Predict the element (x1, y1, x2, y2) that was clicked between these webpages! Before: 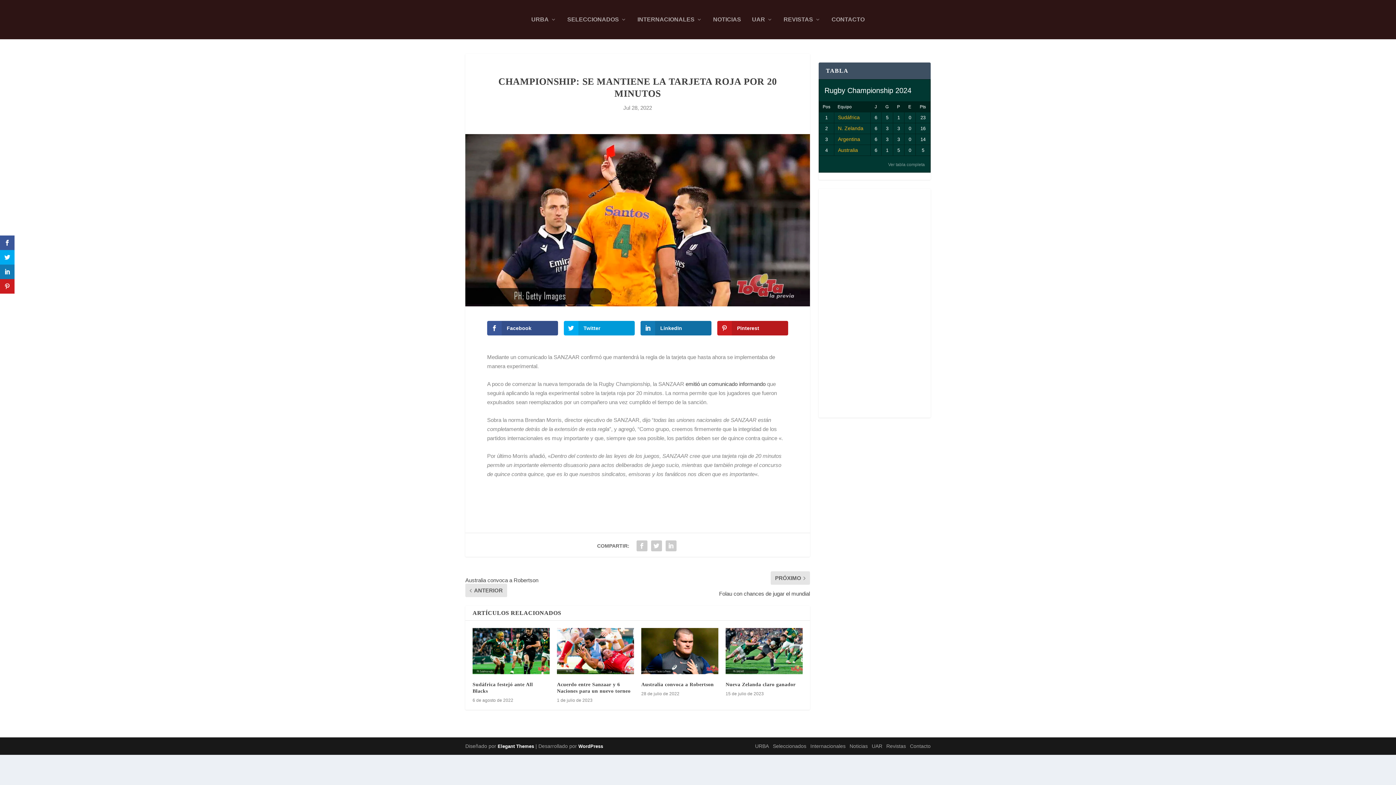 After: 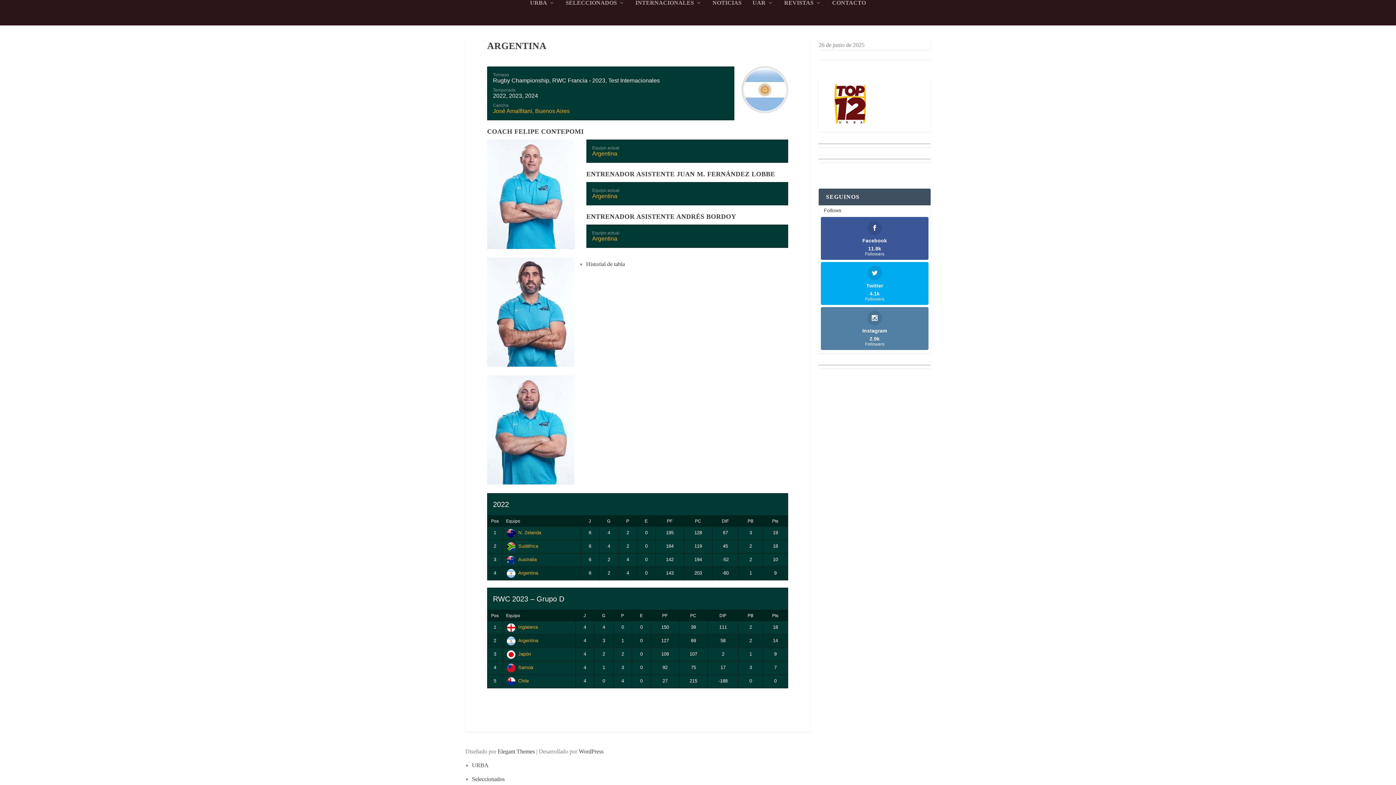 Action: bbox: (838, 136, 860, 142) label: Argentina